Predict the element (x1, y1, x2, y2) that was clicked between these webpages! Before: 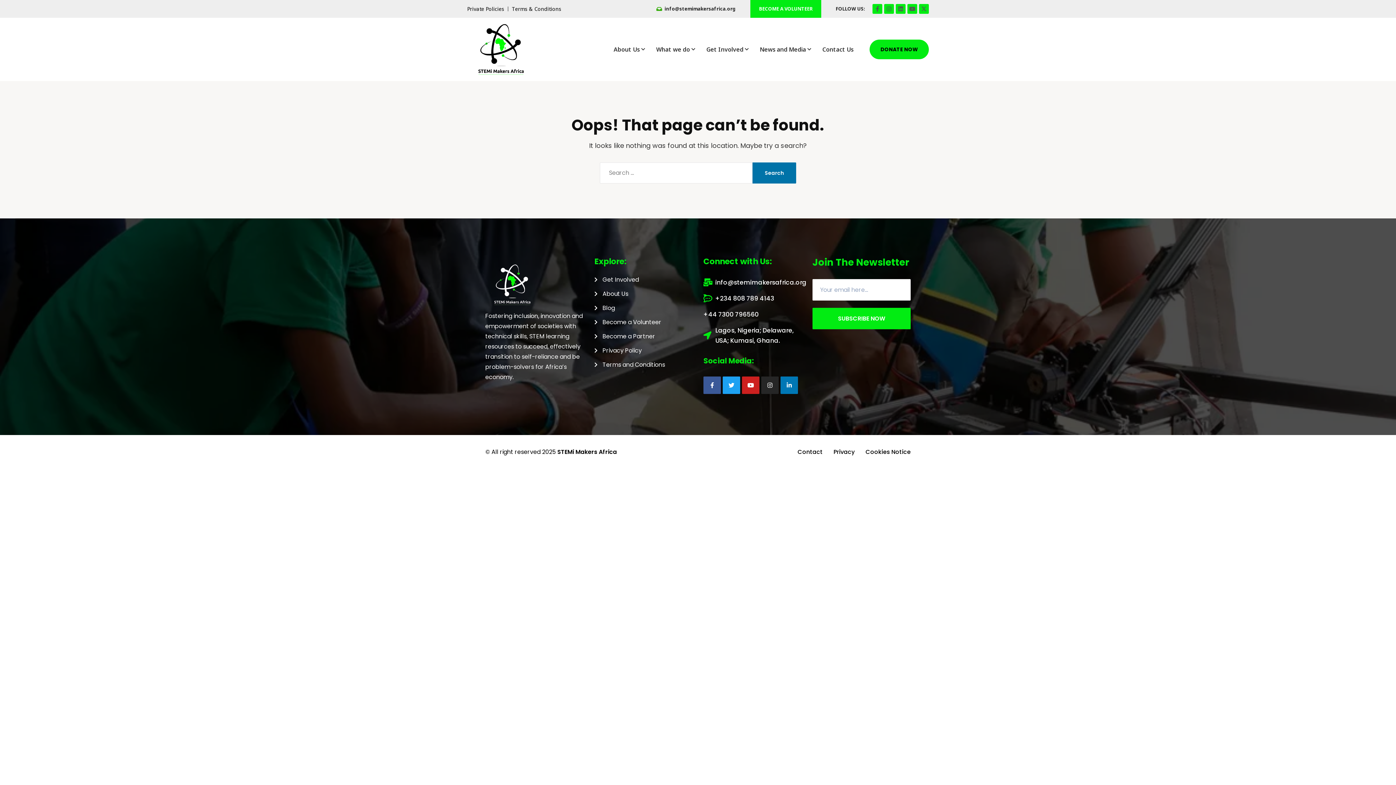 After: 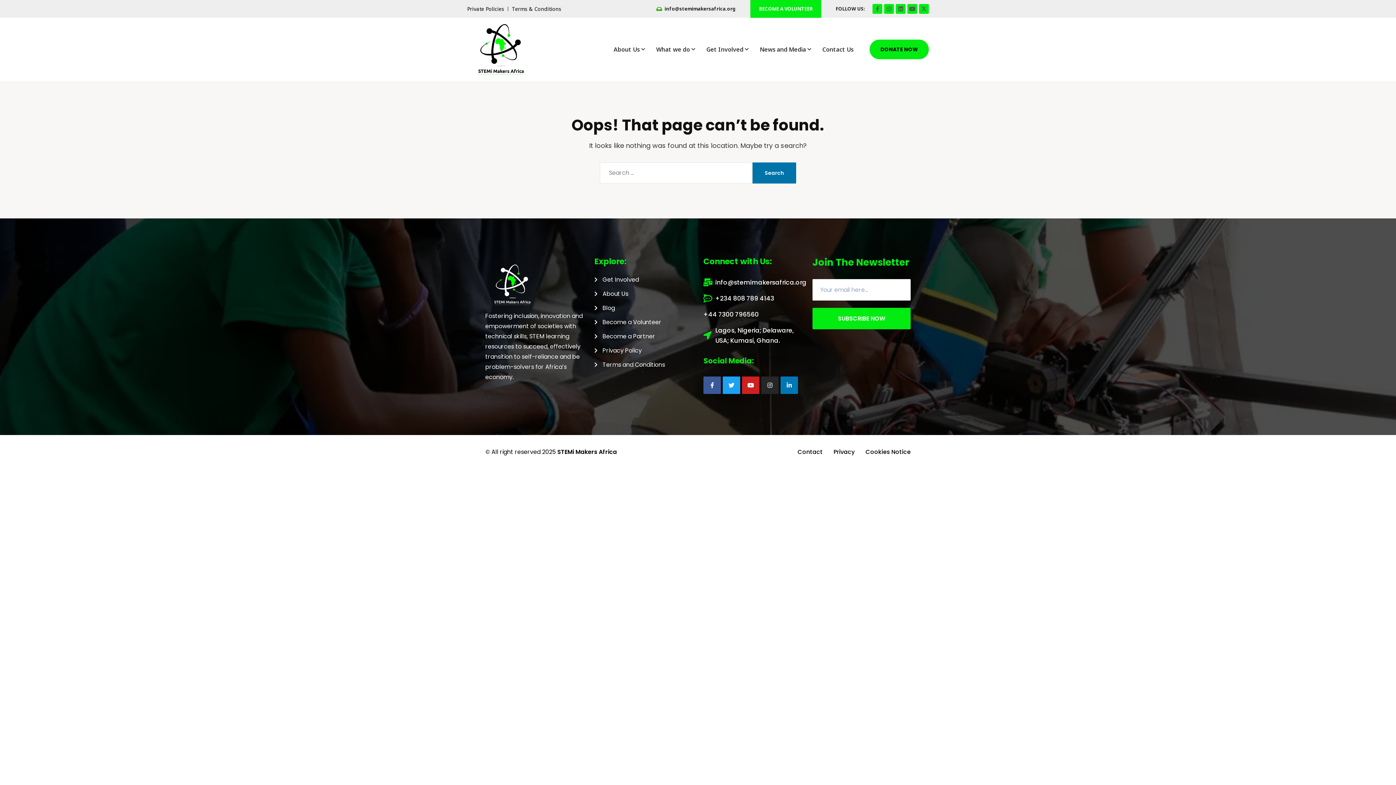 Action: label: Private Policies bbox: (467, 4, 504, 13)